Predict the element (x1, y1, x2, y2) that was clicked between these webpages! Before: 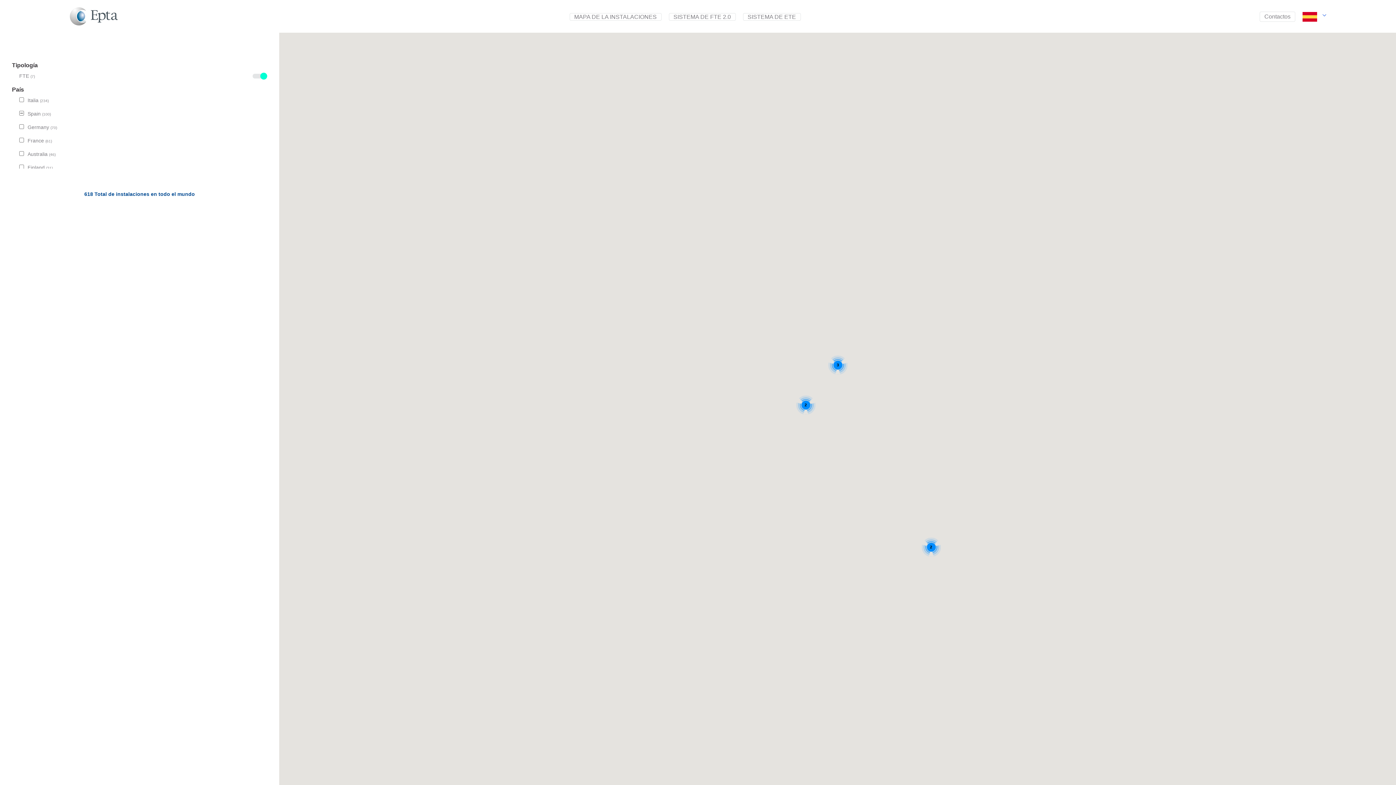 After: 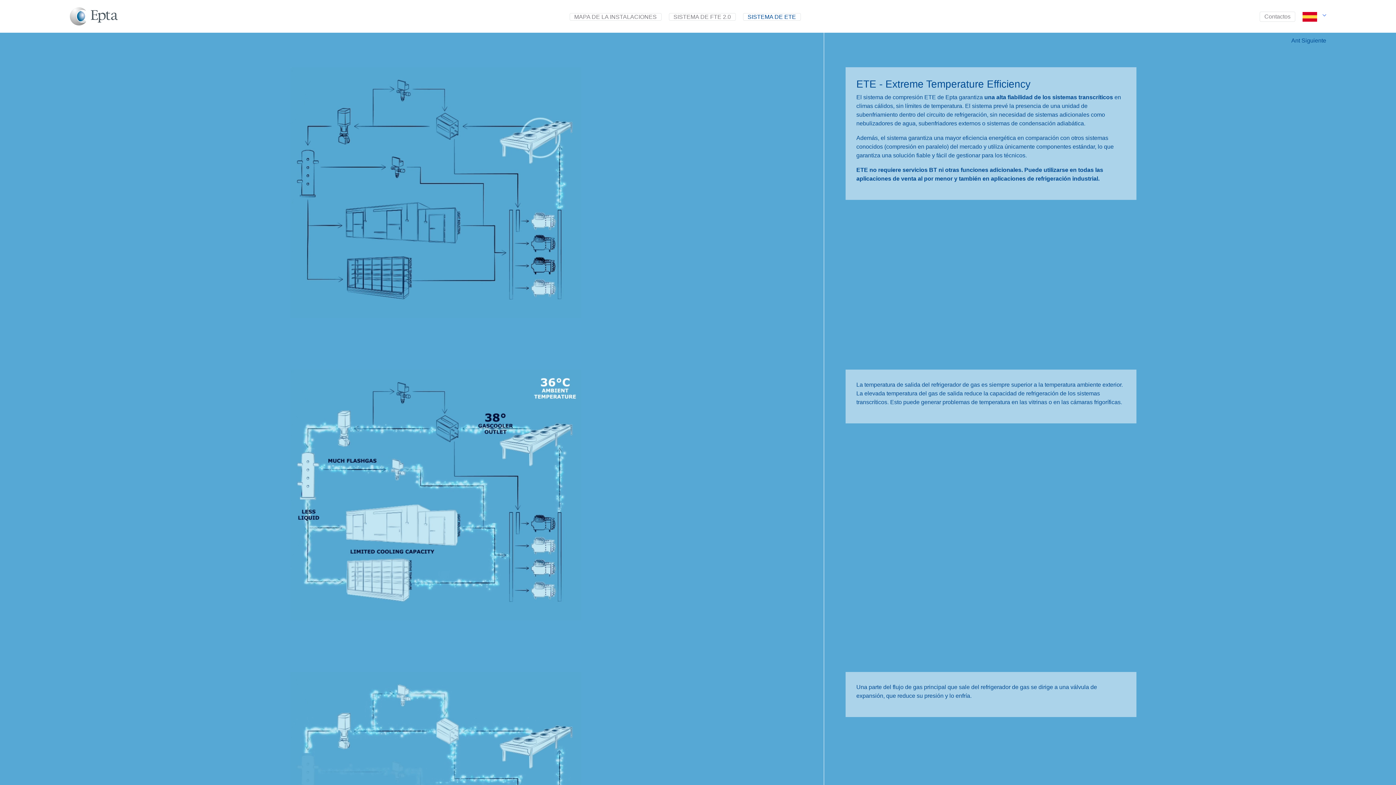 Action: bbox: (743, 12, 800, 20) label: SISTEMA DE ETE